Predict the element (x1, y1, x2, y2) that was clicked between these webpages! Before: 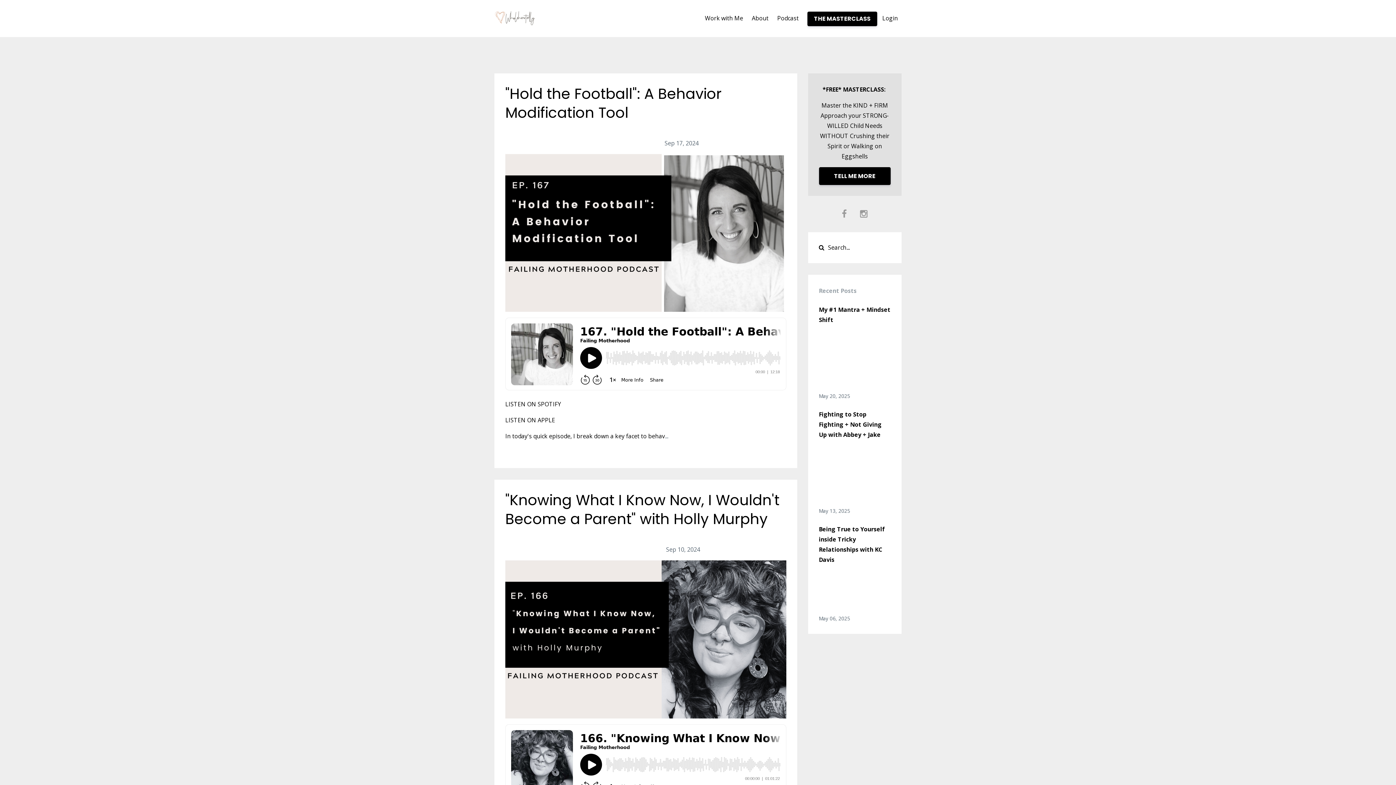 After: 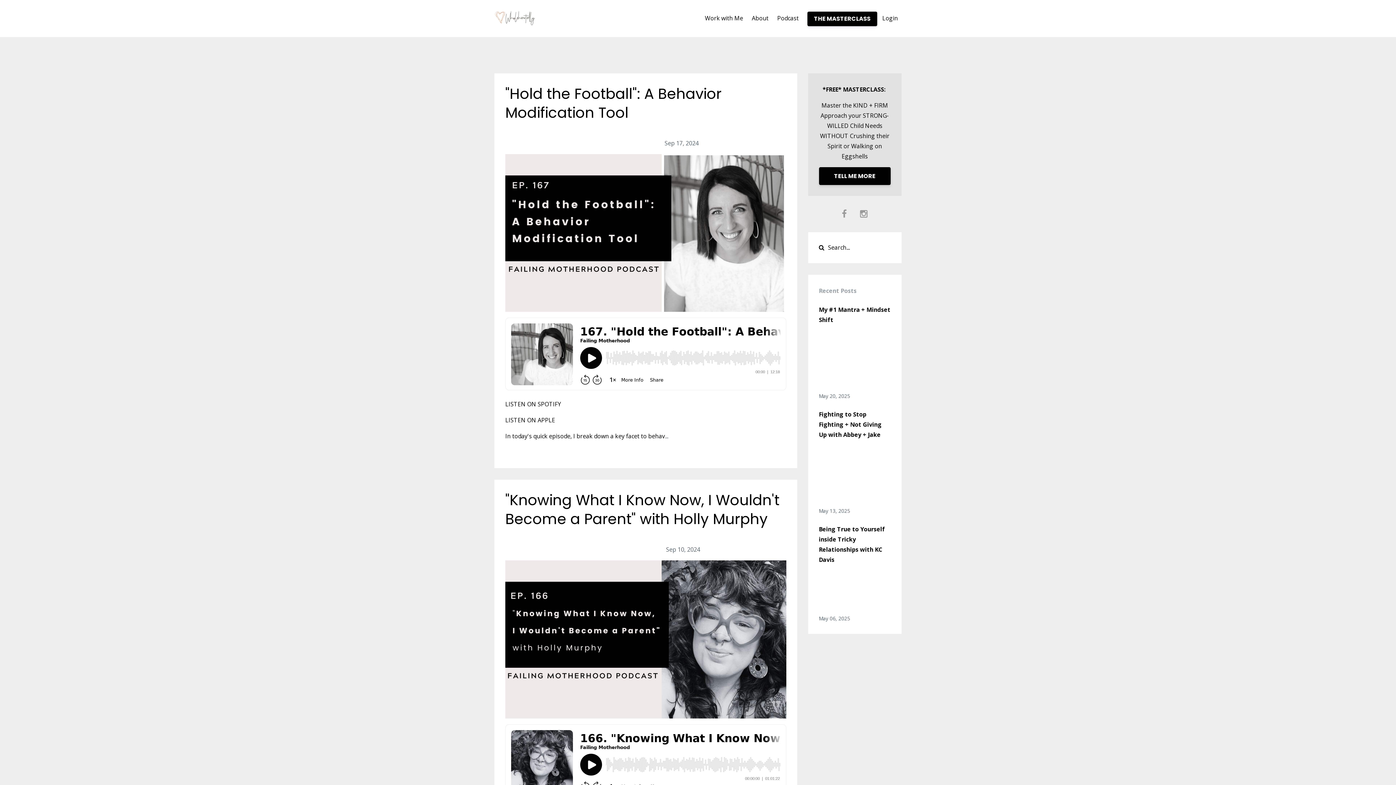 Action: bbox: (860, 207, 867, 220)